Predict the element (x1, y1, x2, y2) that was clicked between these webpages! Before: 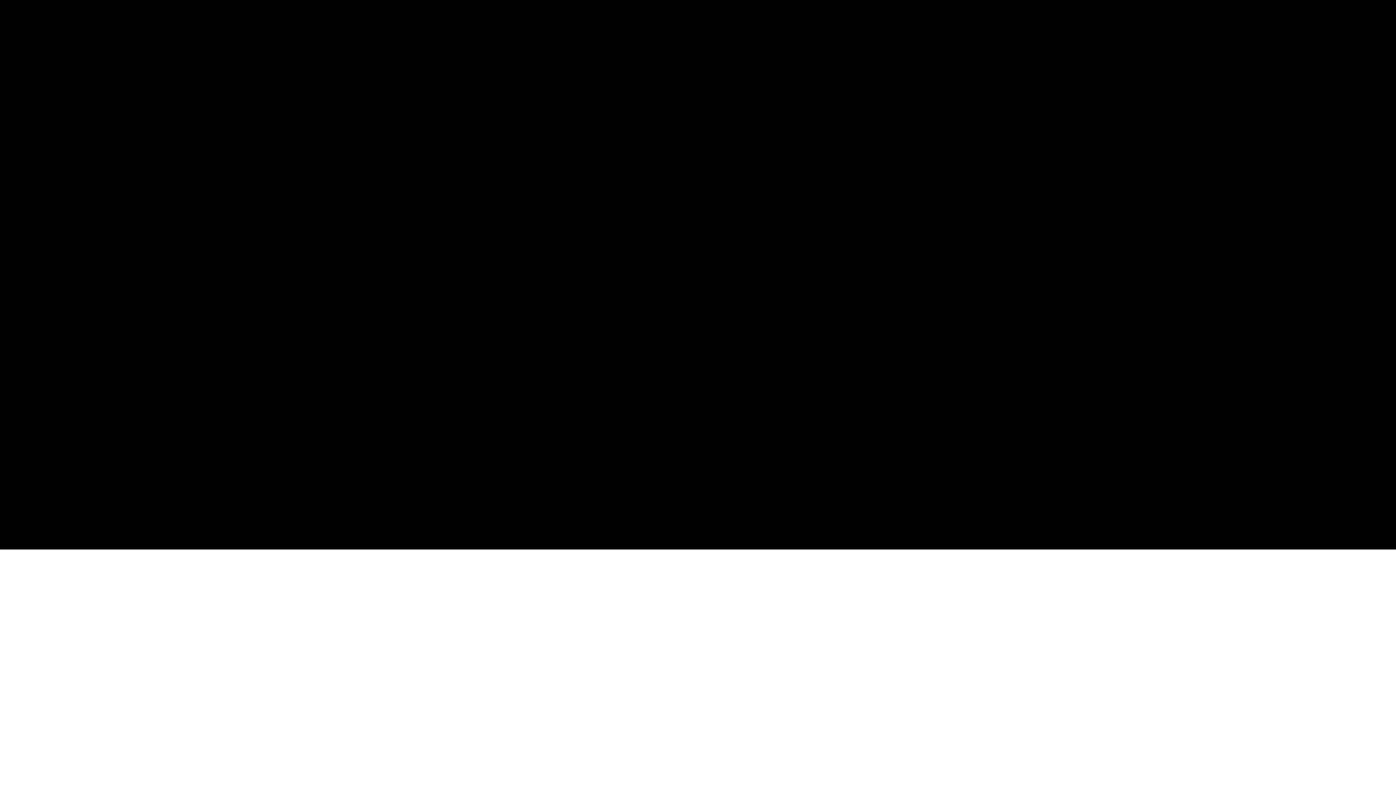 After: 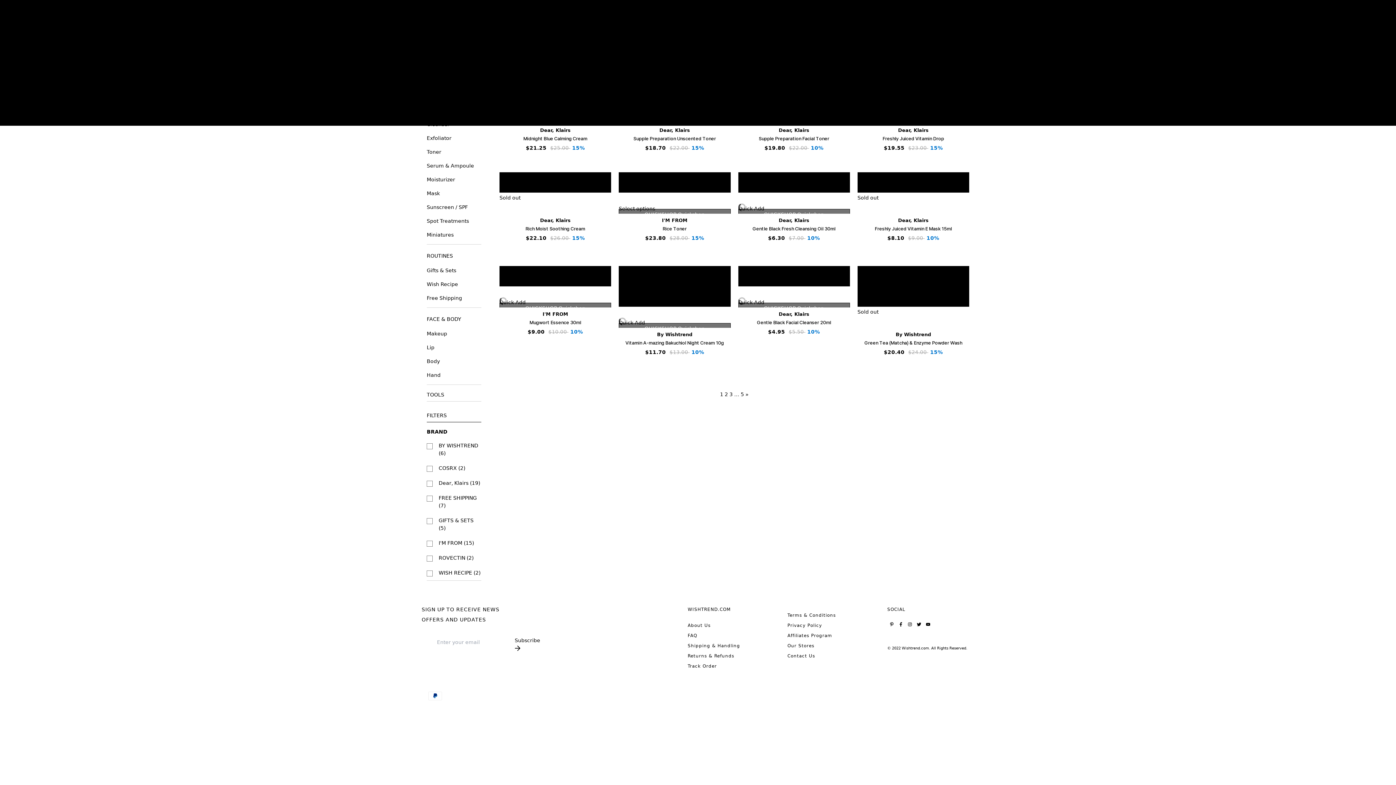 Action: label: BEST SELLERS bbox: (534, 111, 589, 125)